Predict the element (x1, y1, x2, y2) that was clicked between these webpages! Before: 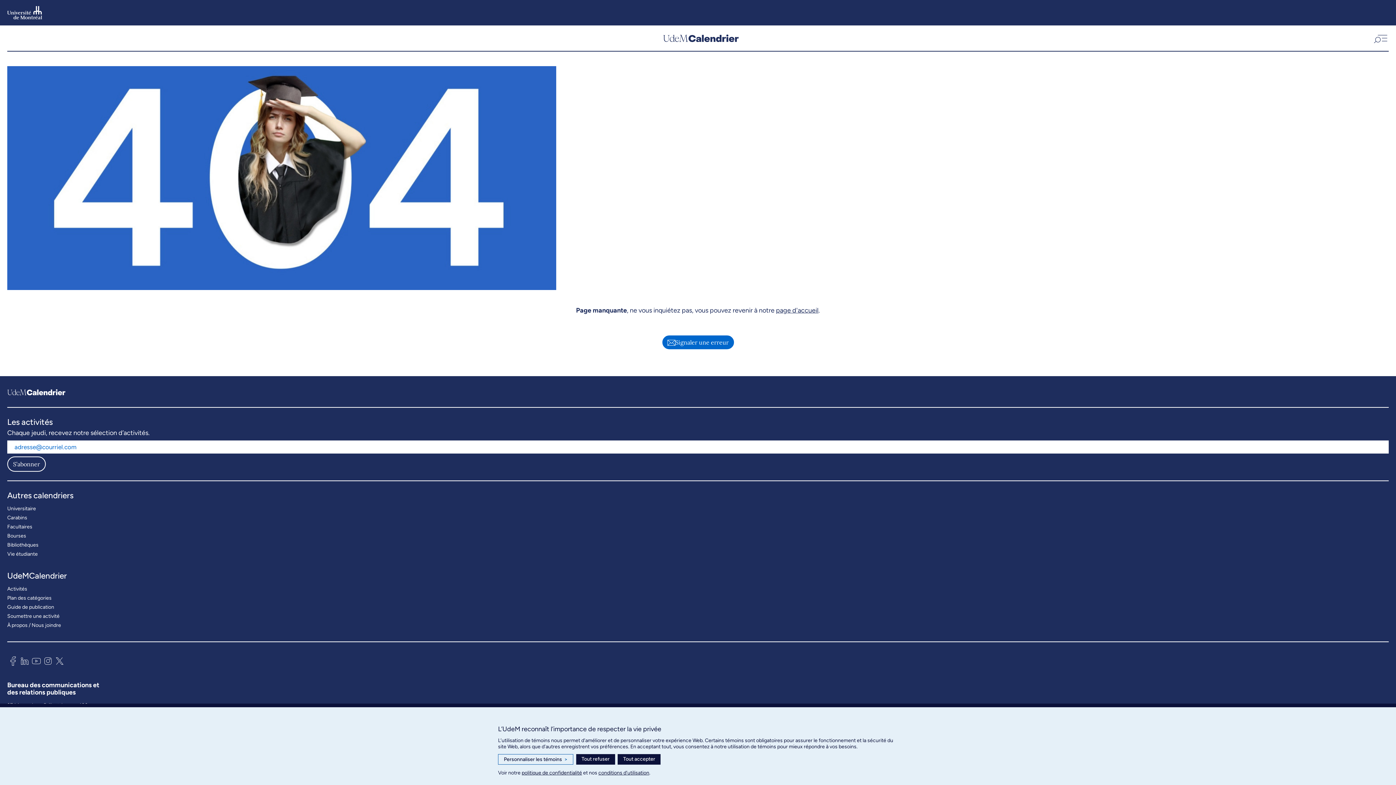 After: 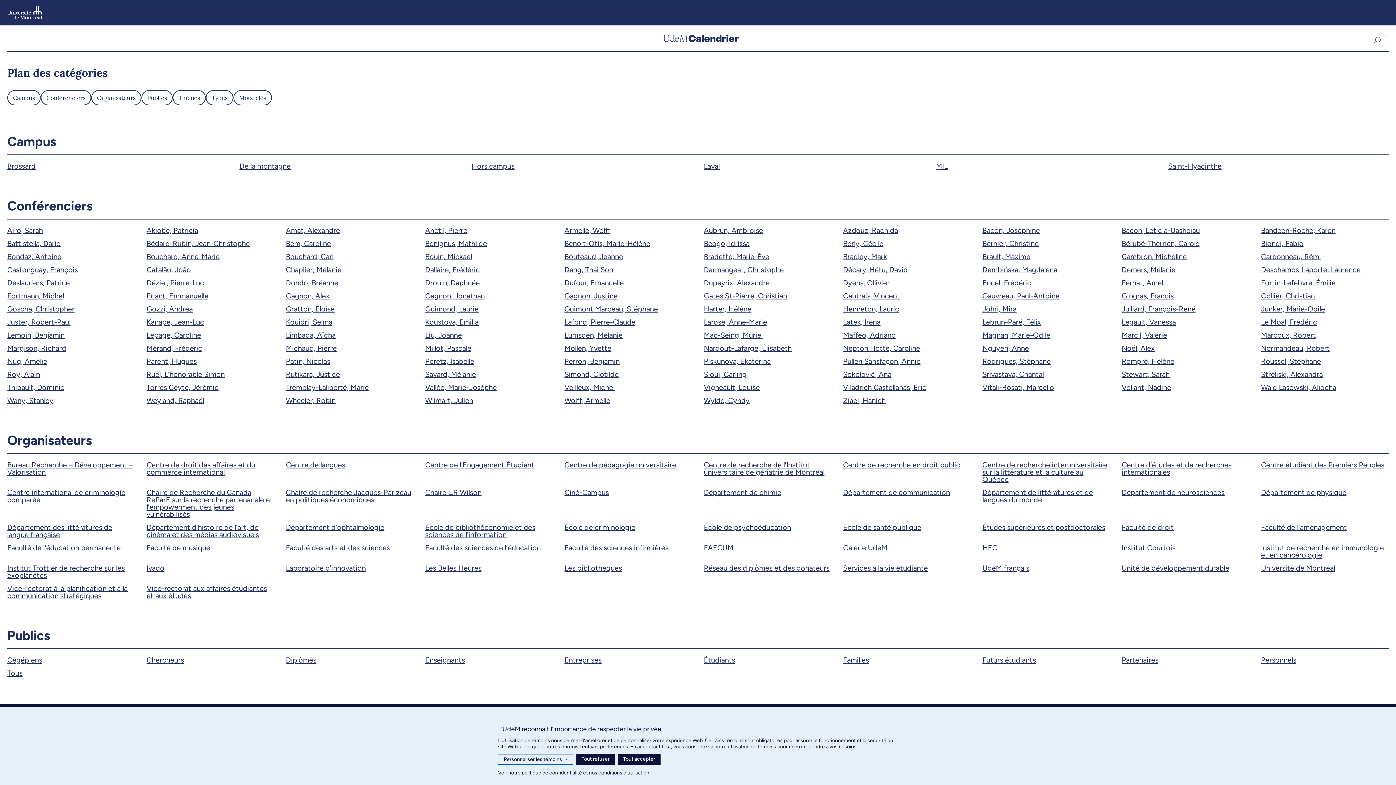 Action: label: Plan des catégories bbox: (7, 593, 51, 602)